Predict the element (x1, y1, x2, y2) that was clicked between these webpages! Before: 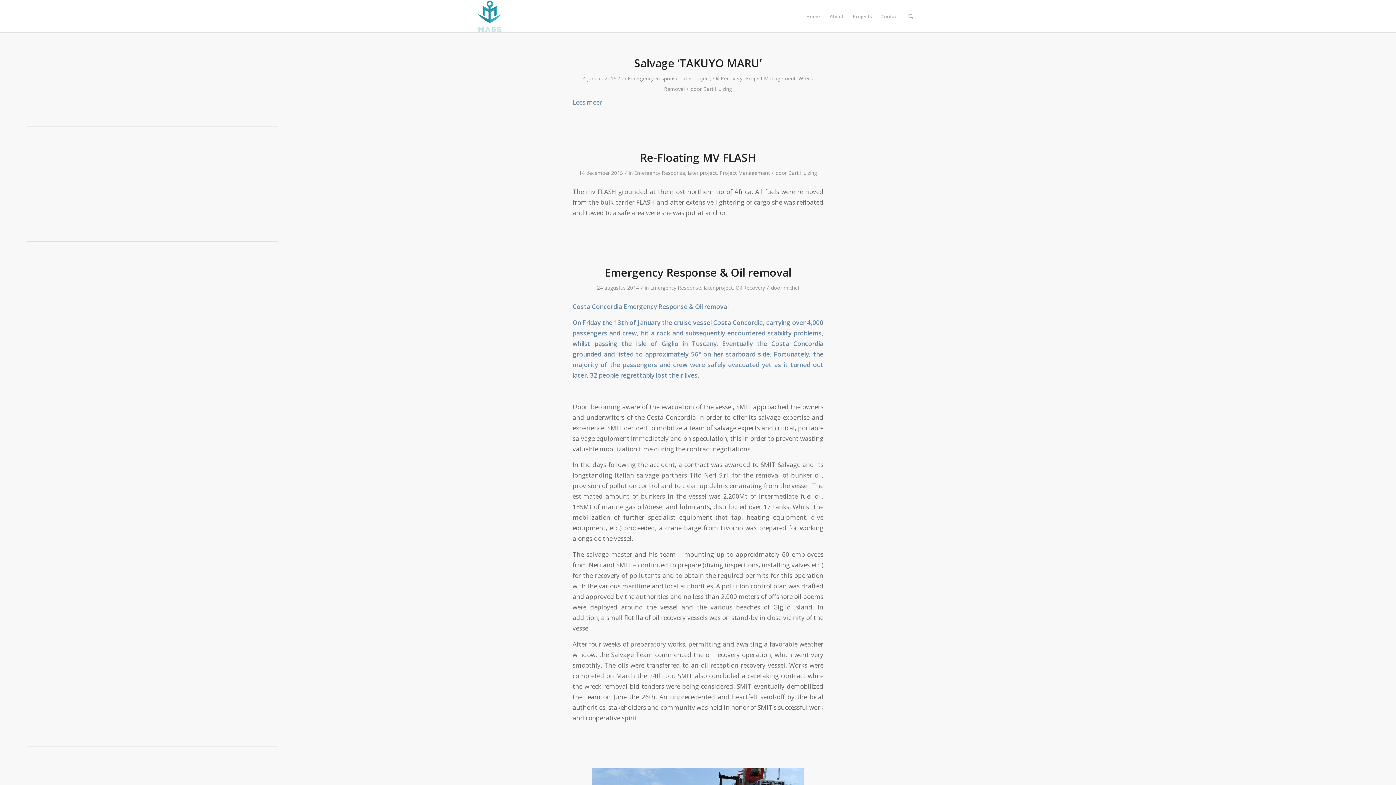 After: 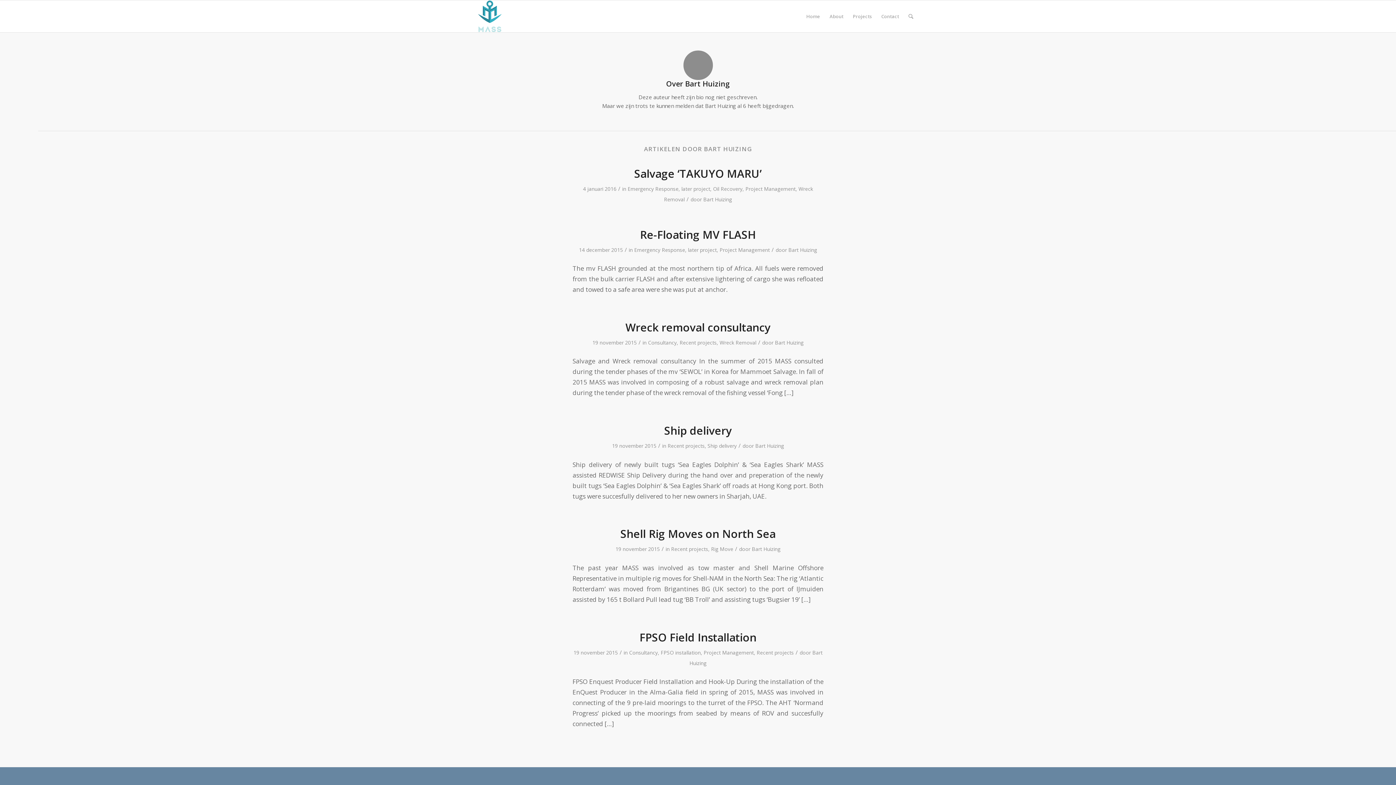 Action: label: Bart Huizing bbox: (703, 85, 732, 92)